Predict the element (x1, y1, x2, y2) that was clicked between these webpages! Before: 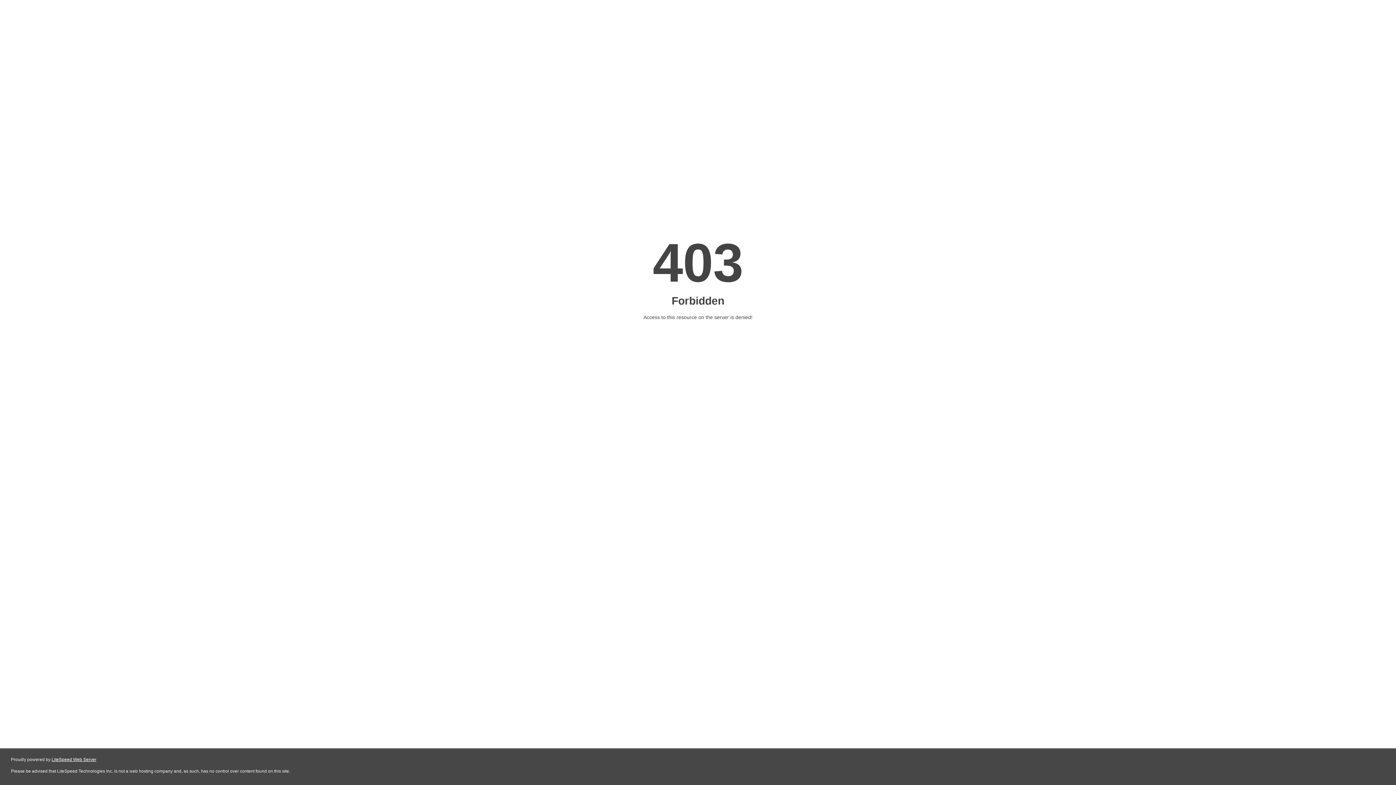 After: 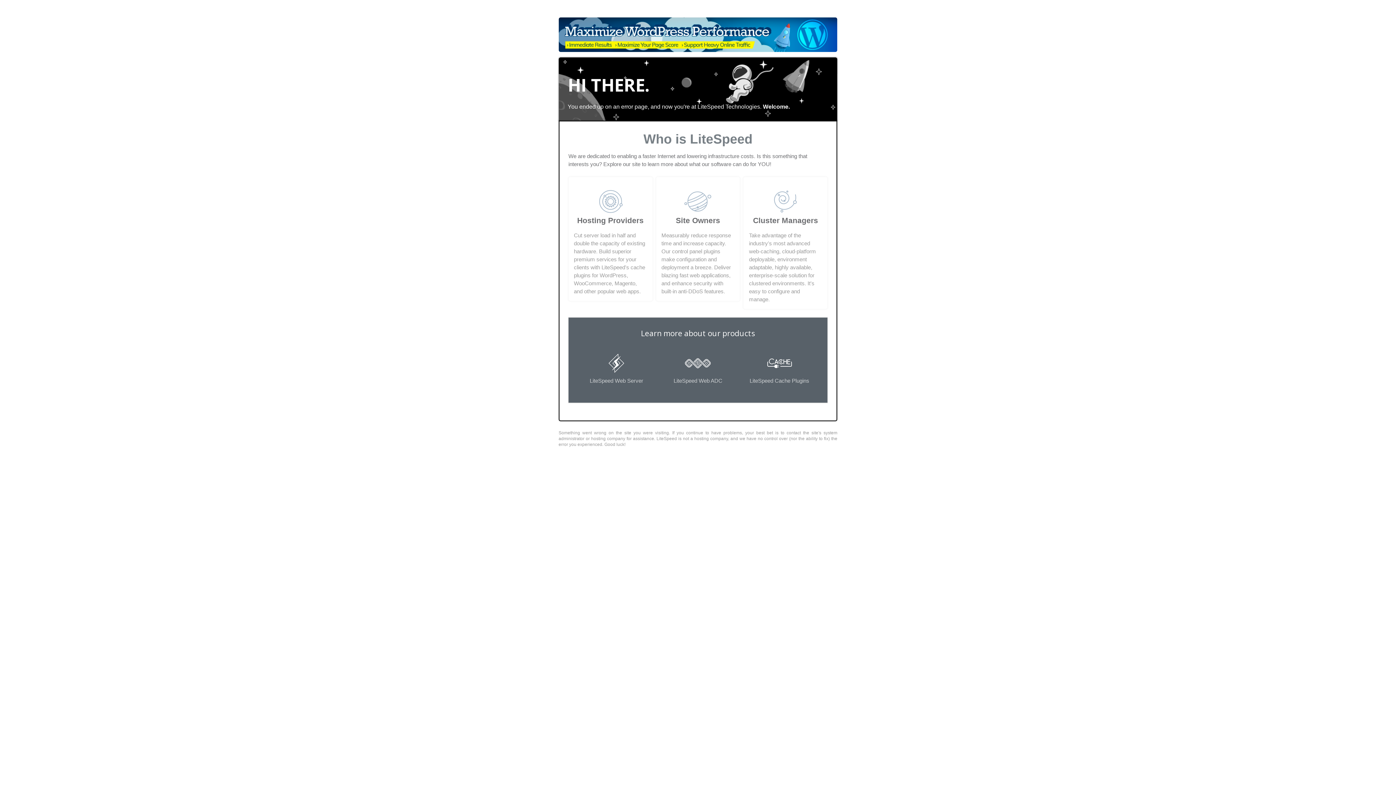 Action: label: LiteSpeed Web Server bbox: (51, 757, 96, 762)